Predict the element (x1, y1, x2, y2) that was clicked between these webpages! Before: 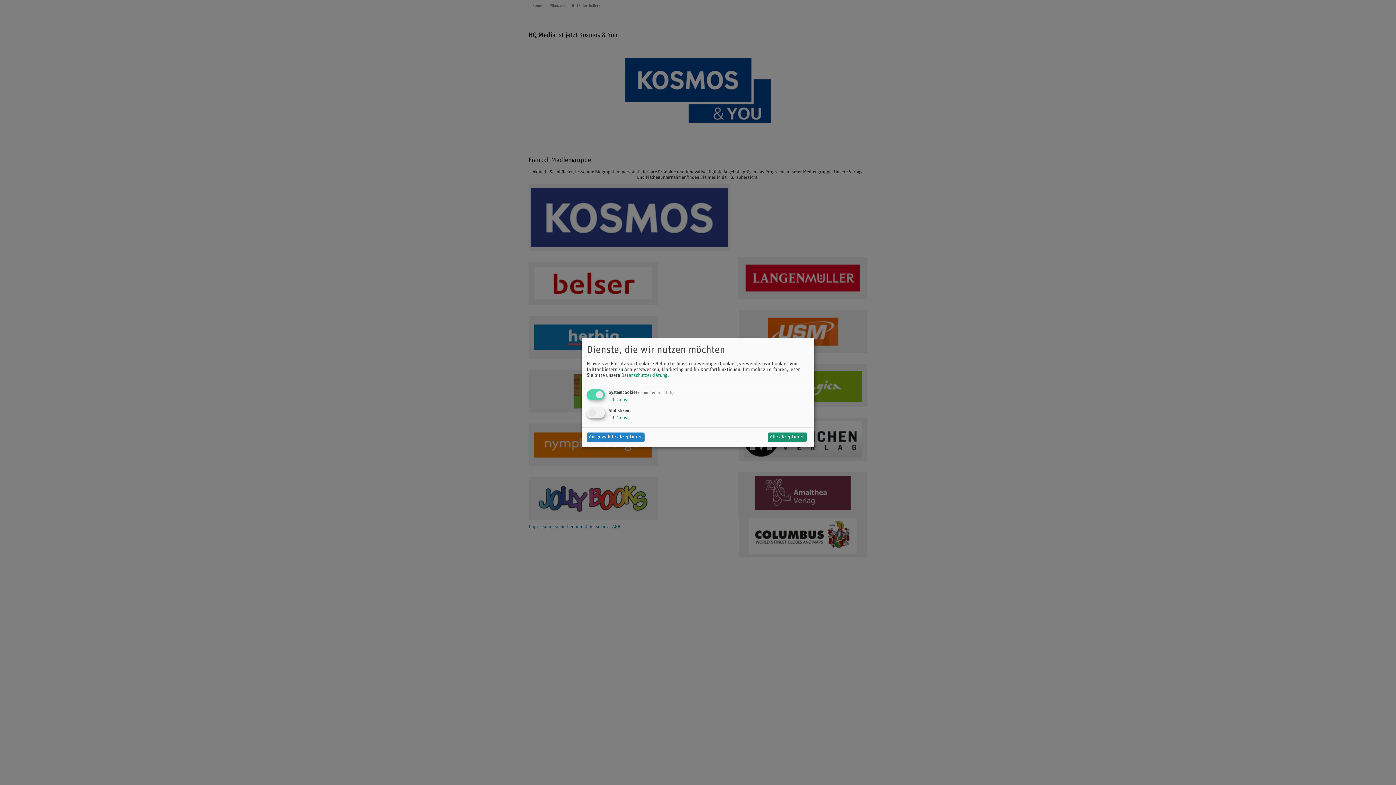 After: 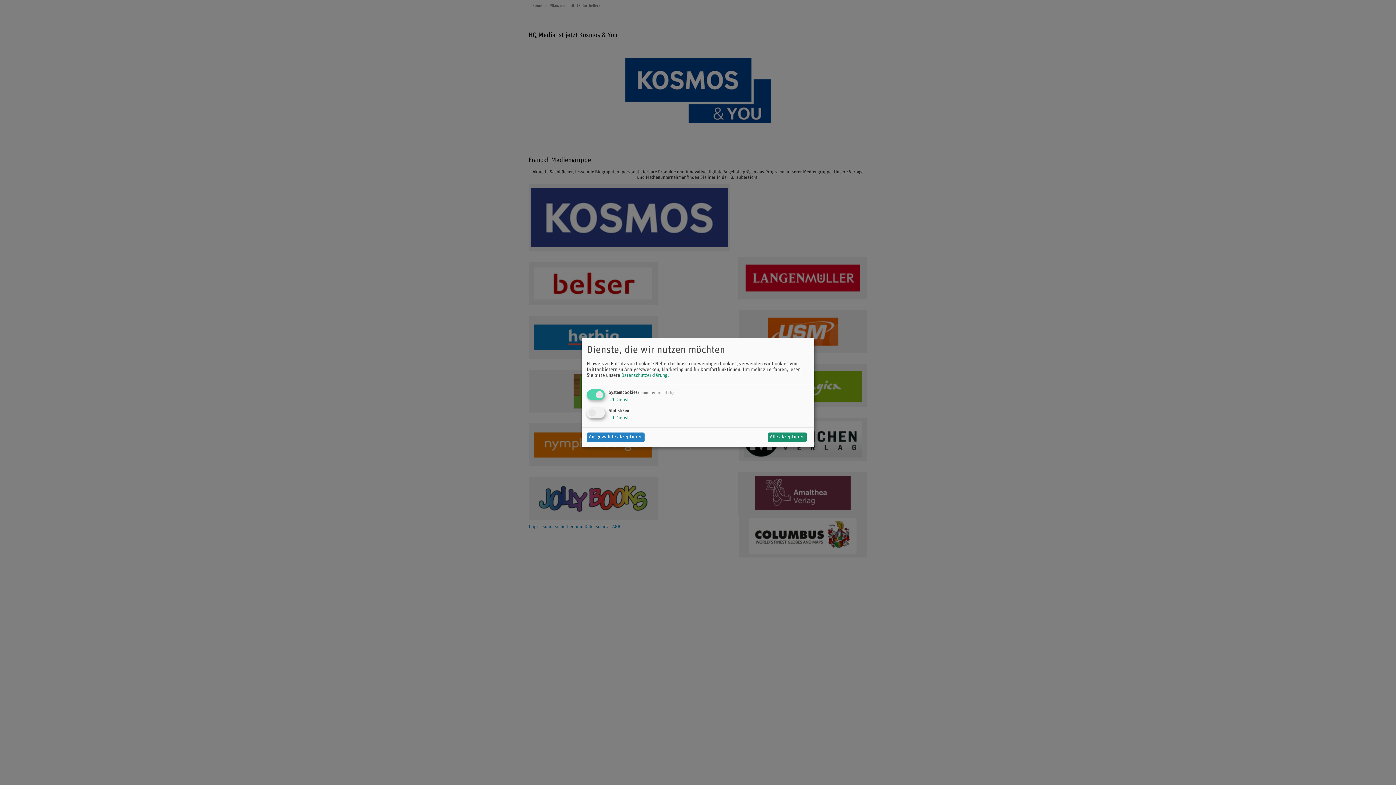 Action: bbox: (621, 373, 667, 378) label: Datenschutzerklärung